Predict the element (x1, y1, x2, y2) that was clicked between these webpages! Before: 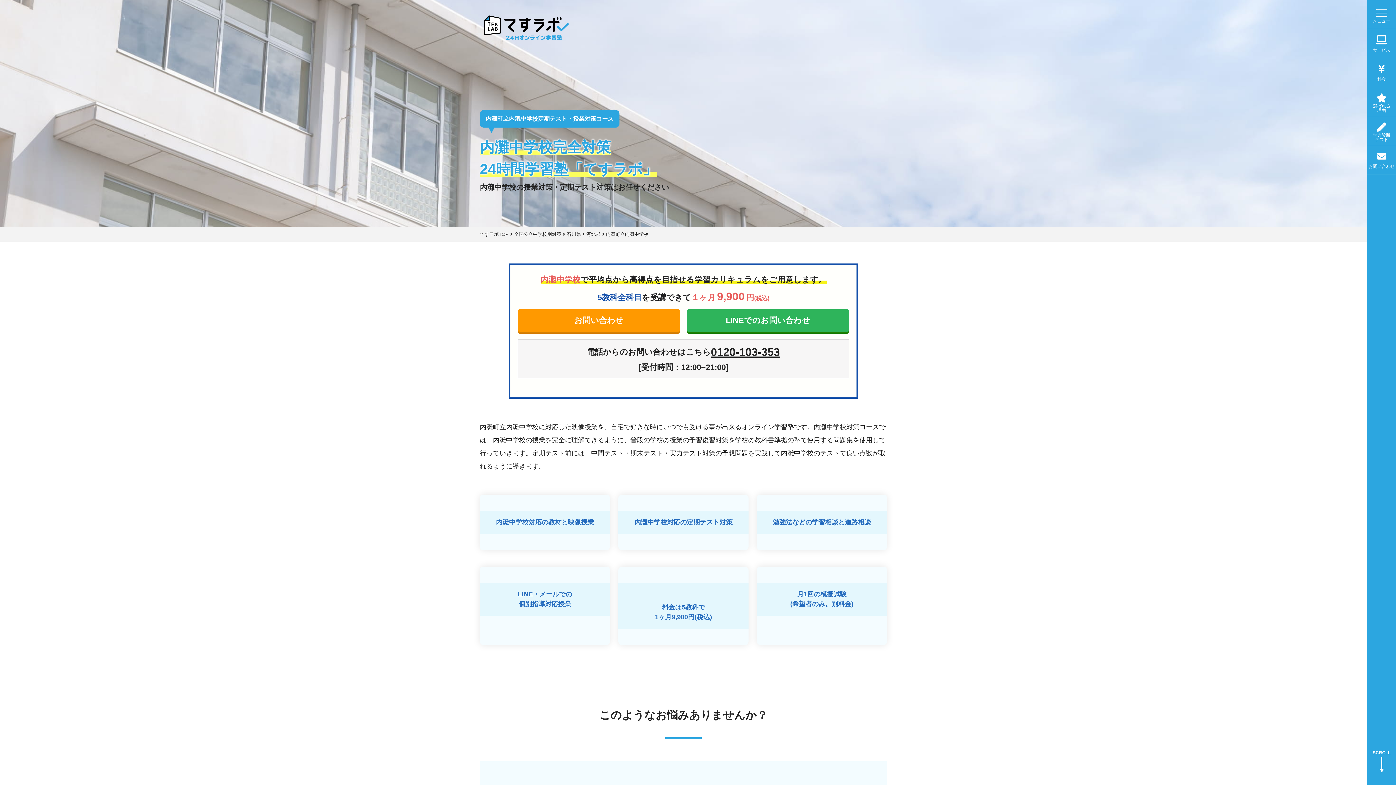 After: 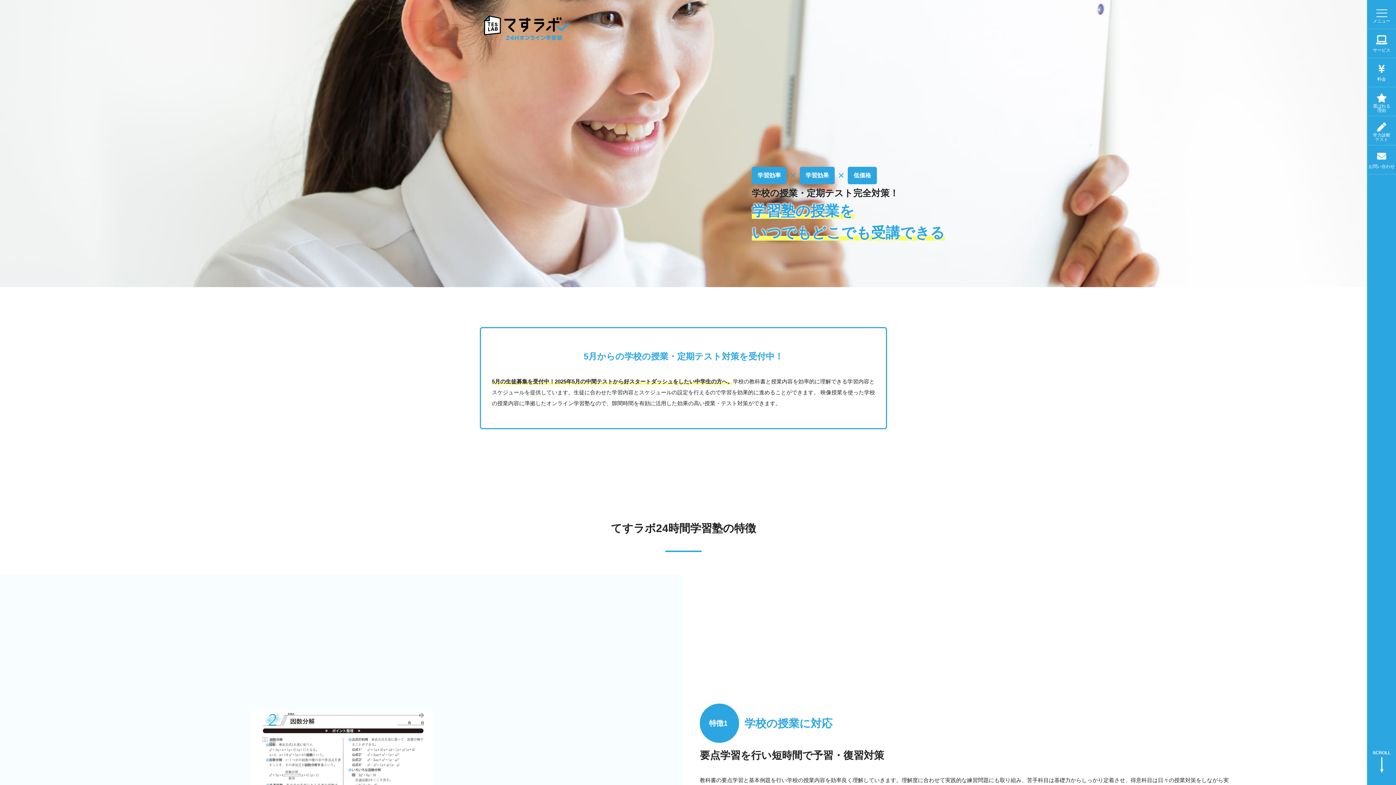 Action: bbox: (480, 24, 573, 30)